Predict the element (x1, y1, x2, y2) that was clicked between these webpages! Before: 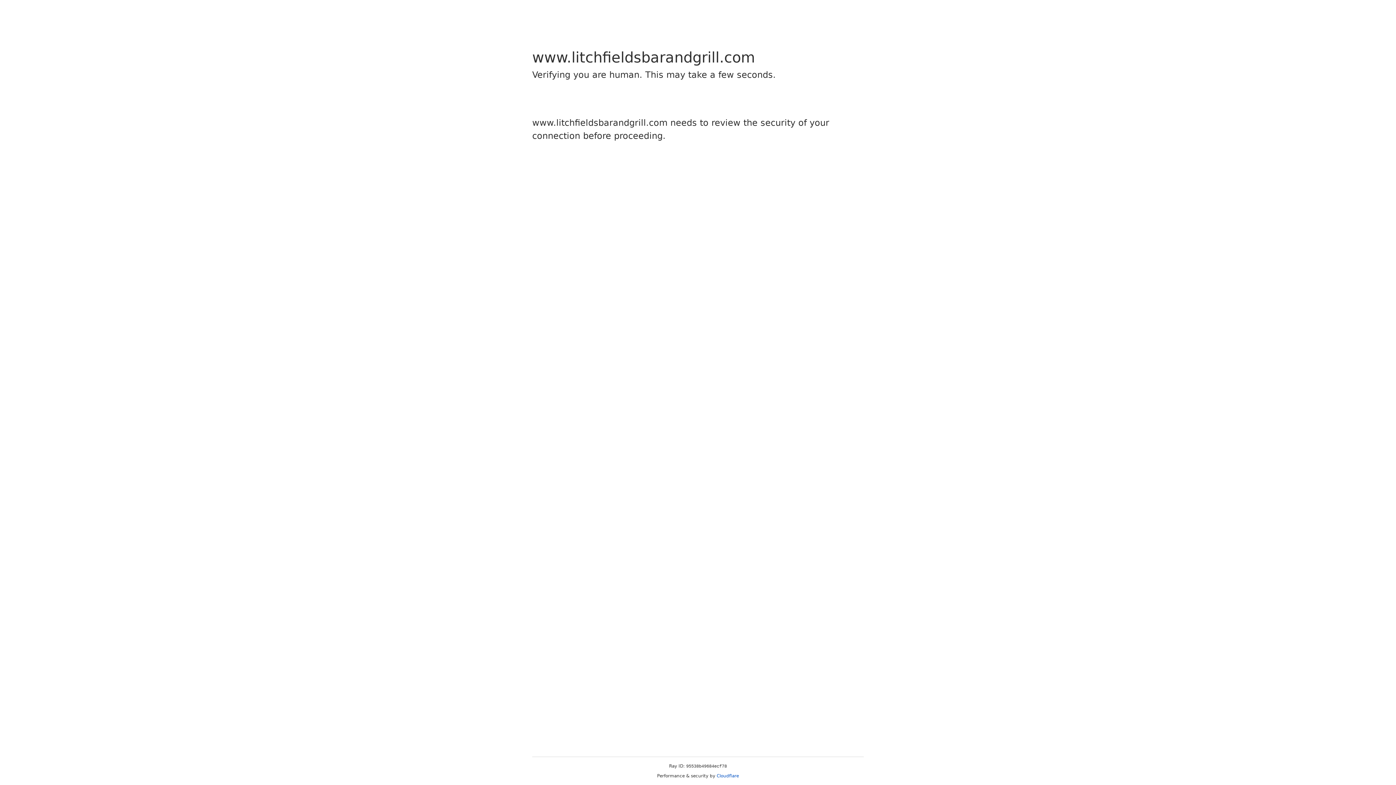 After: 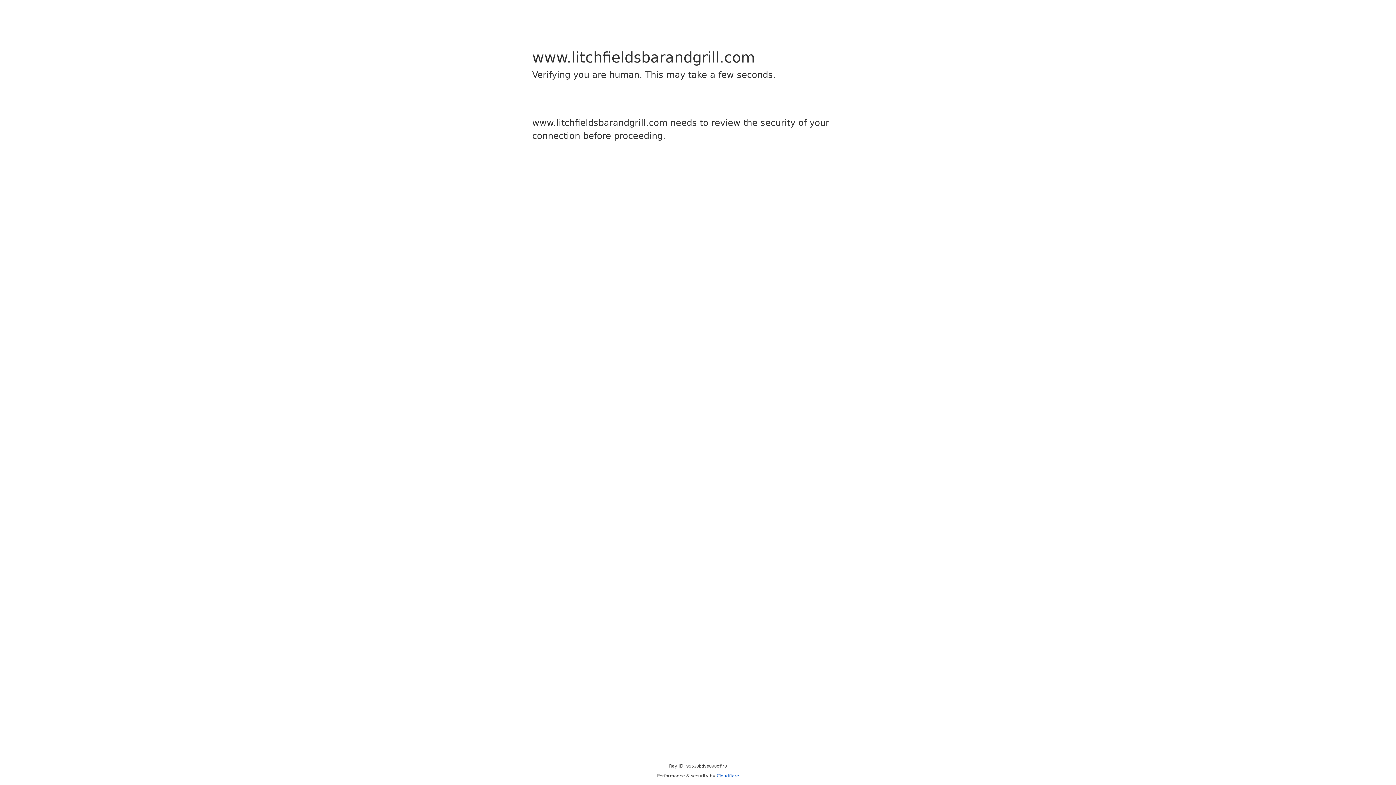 Action: label: Cloudflare bbox: (716, 773, 739, 778)